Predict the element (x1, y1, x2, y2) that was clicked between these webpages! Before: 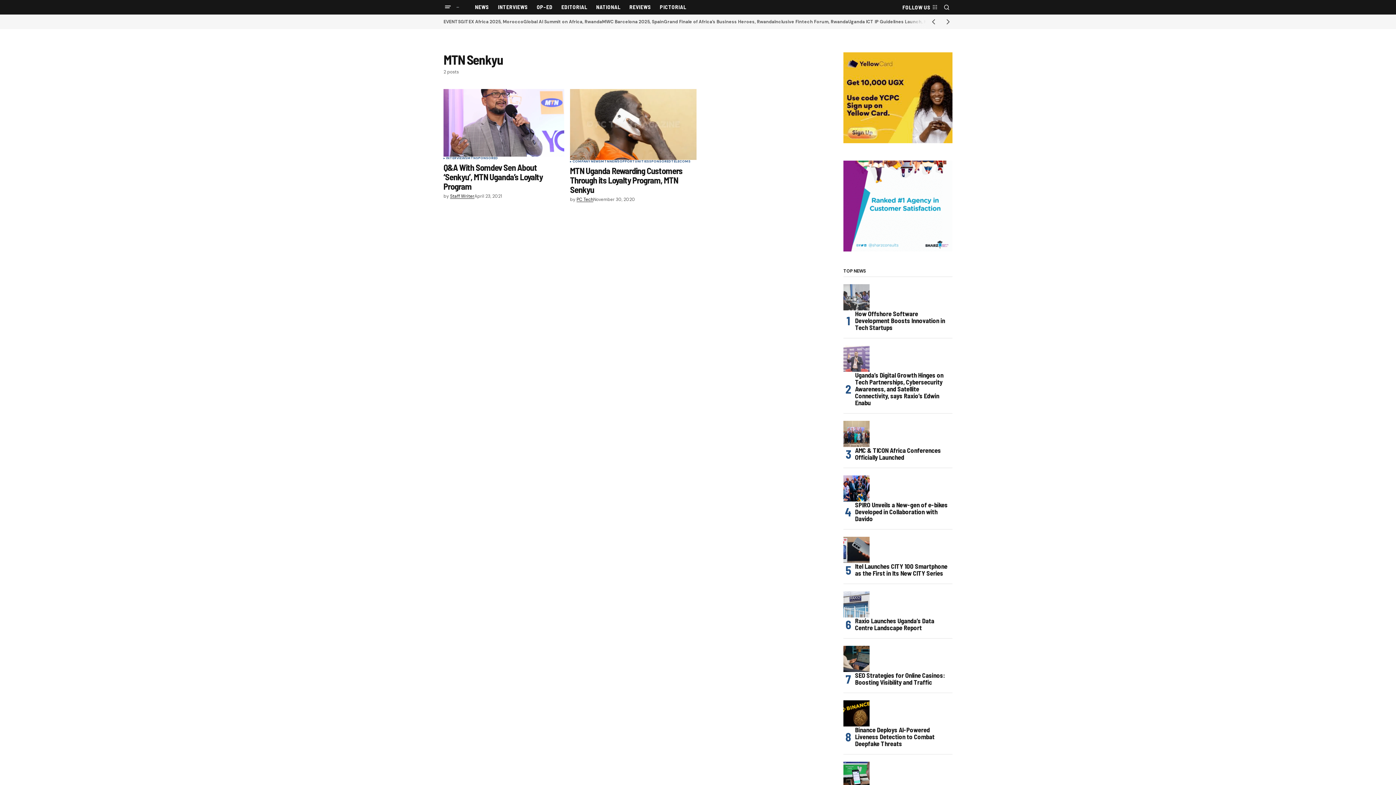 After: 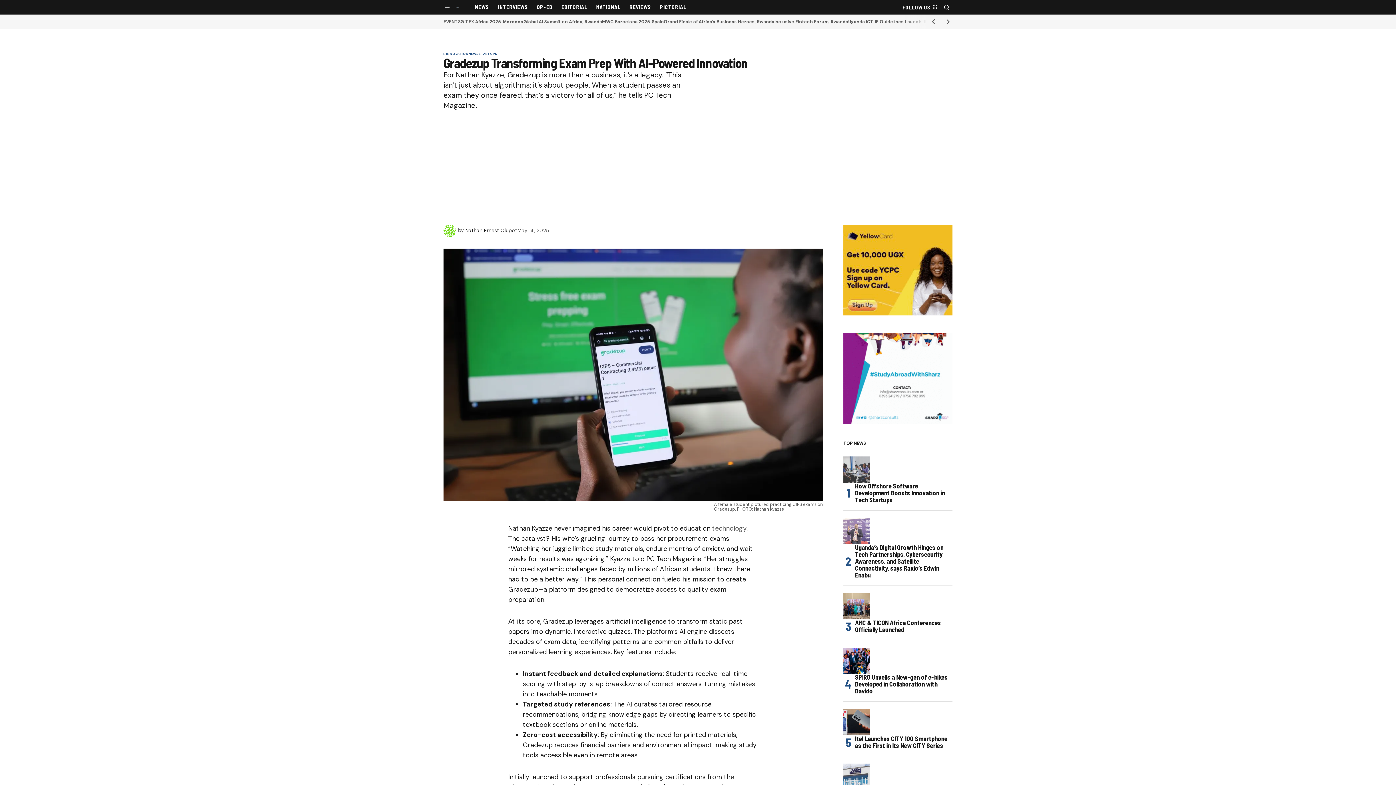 Action: label: Gradezup Transforming Exam Prep With AI-Powered Innovation bbox: (843, 762, 869, 788)